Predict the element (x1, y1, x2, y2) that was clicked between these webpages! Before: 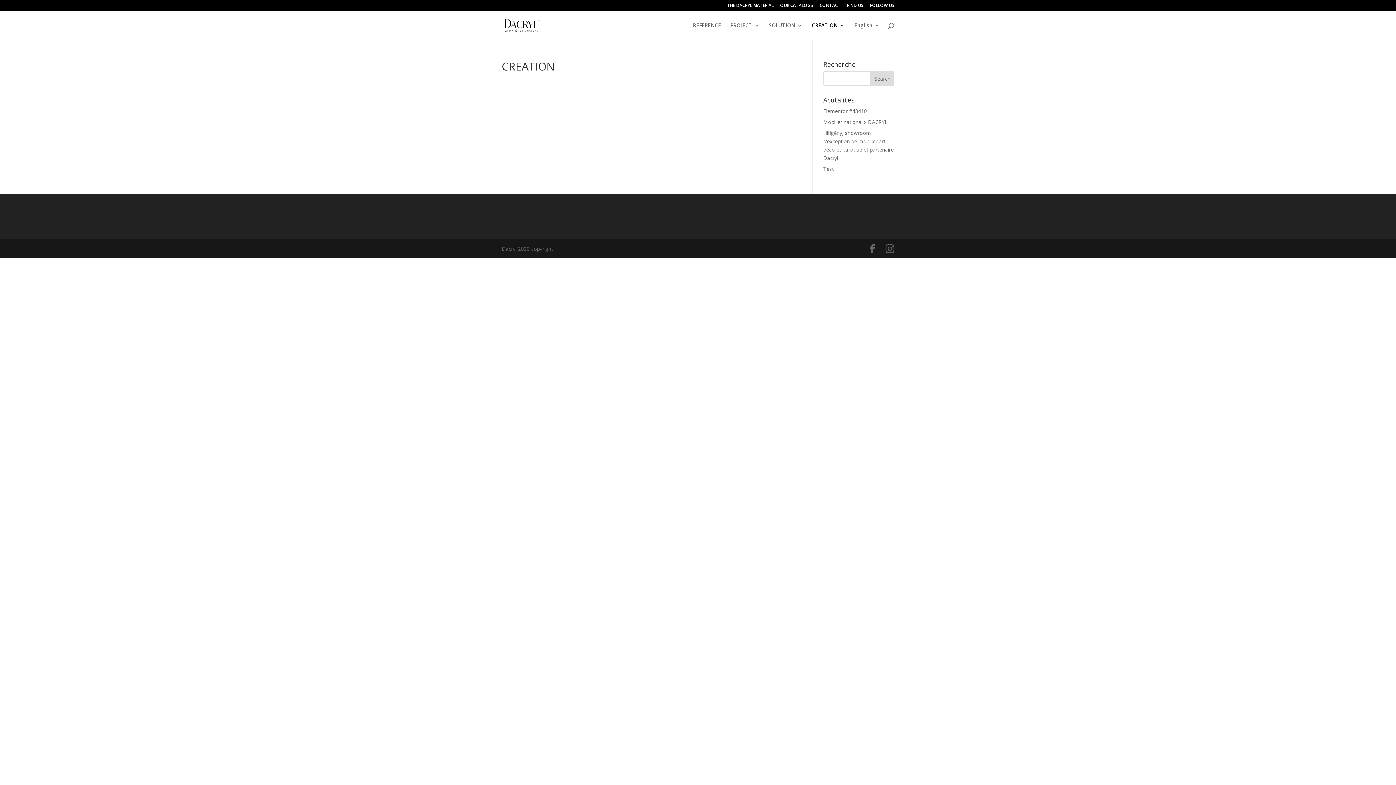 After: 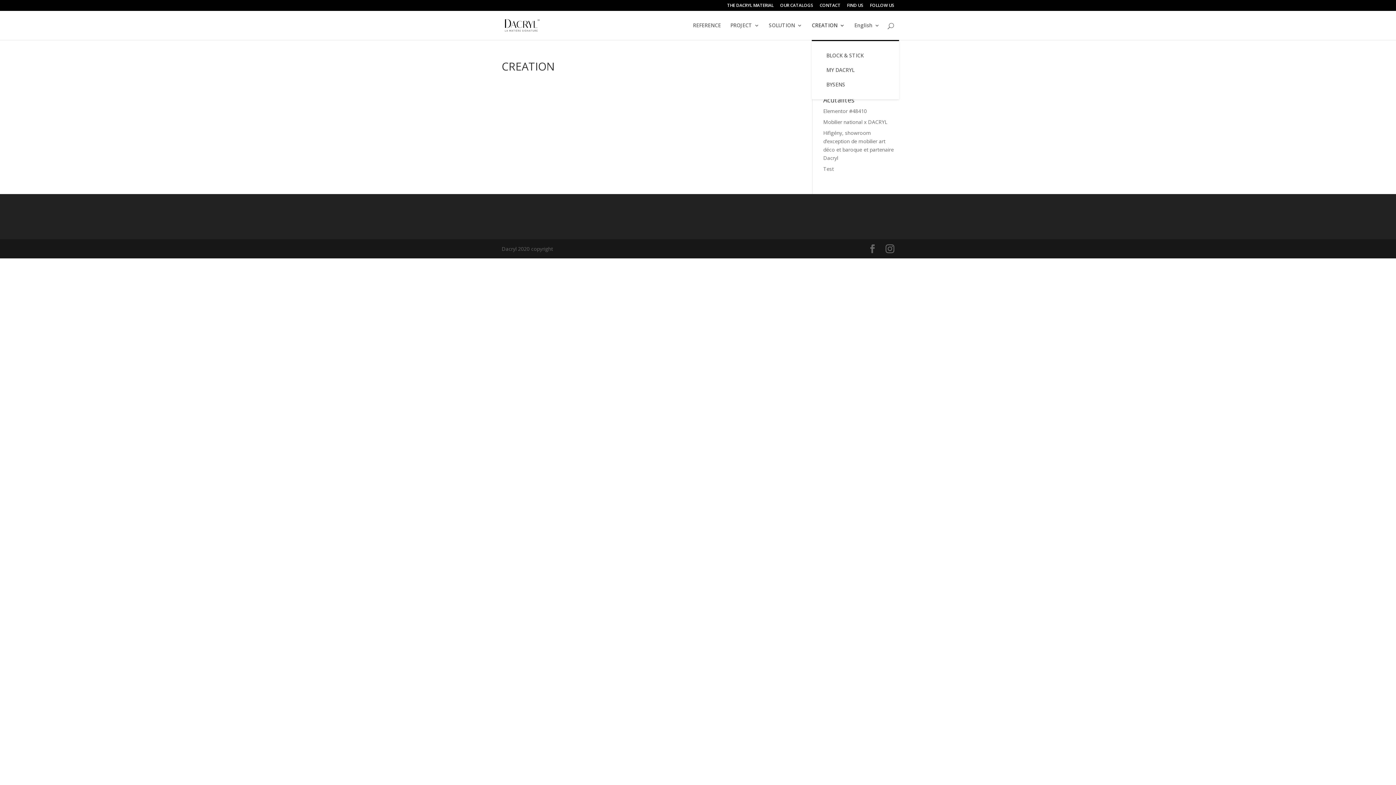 Action: label: CREATION bbox: (812, 22, 845, 40)